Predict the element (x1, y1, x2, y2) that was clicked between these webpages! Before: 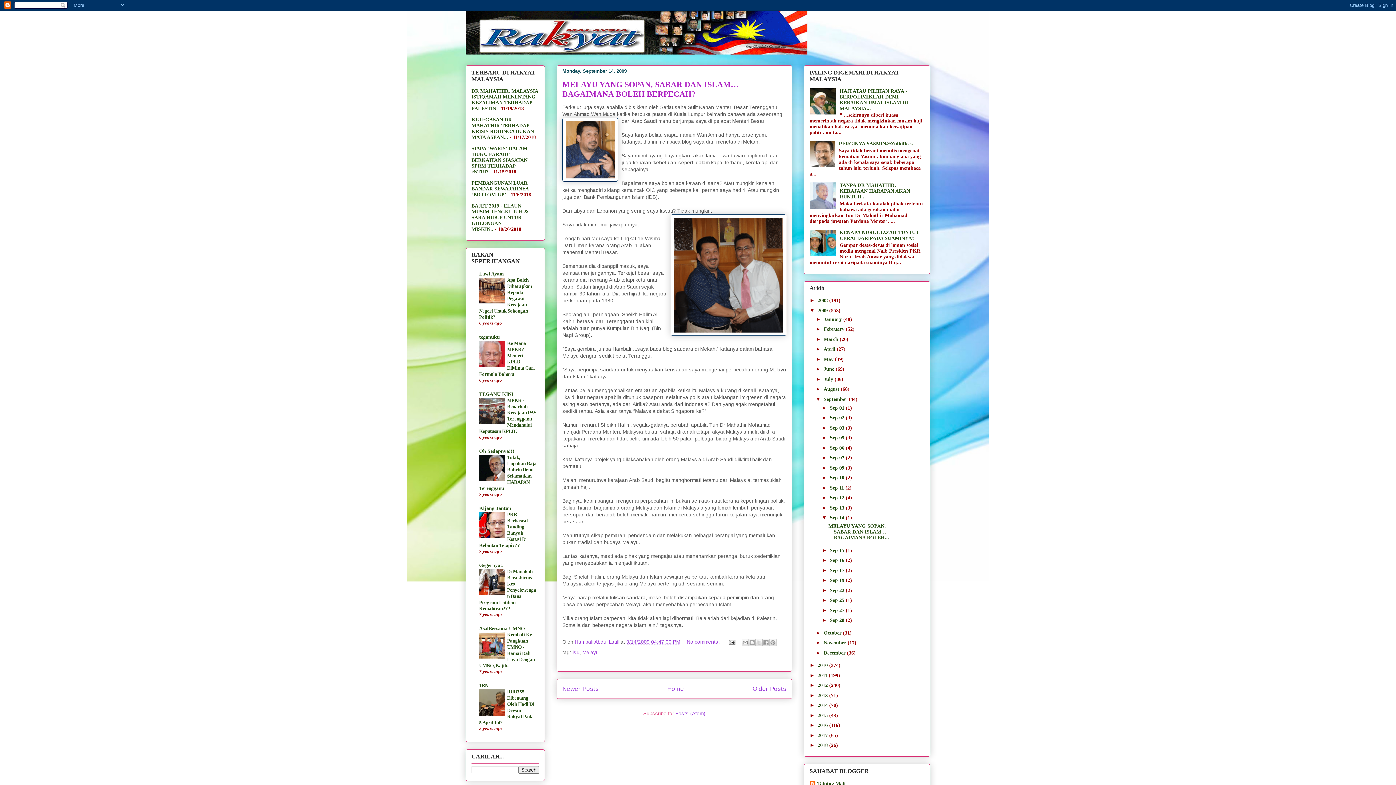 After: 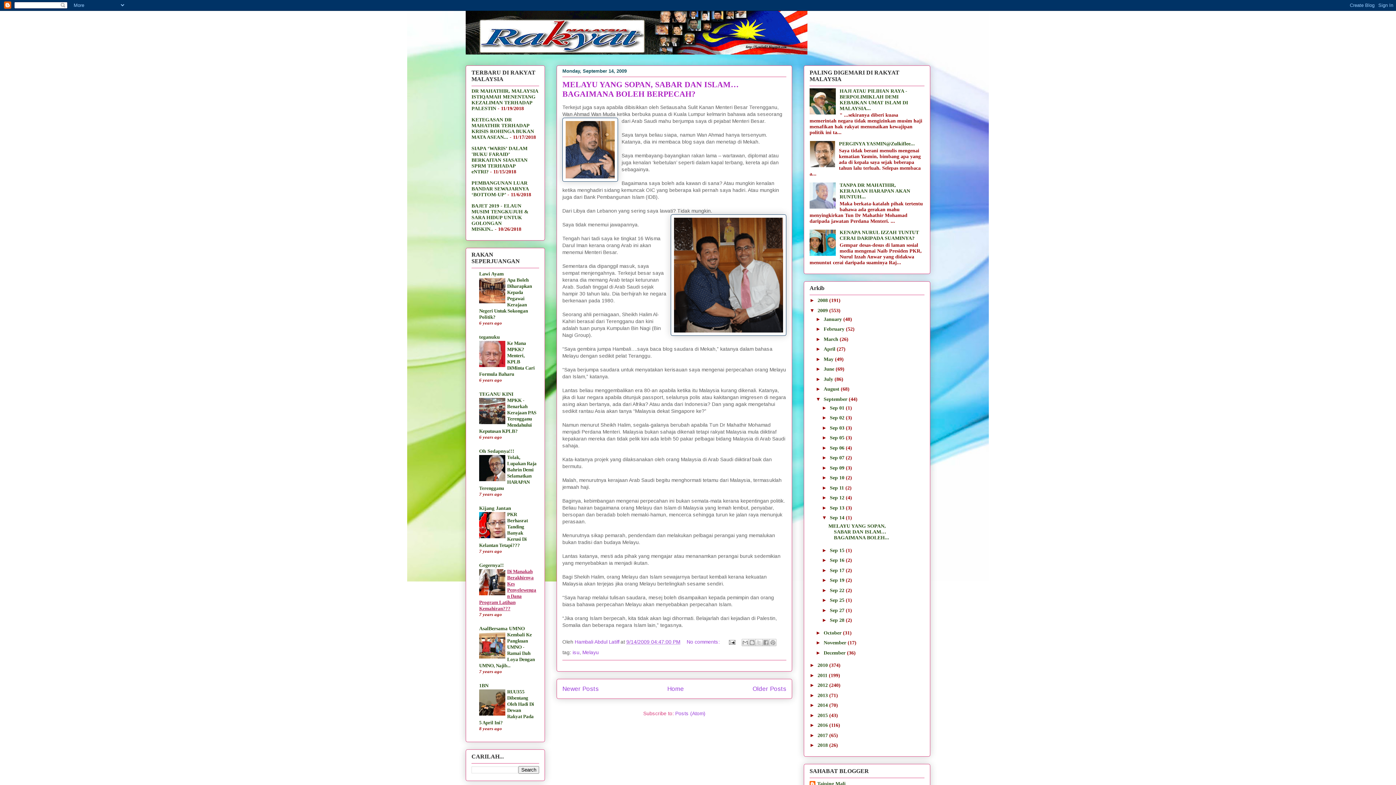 Action: label: Di Manakah Berakhirnya Kes Penyelewengan Dana Program Latihan Kemahiran??? bbox: (479, 569, 536, 611)